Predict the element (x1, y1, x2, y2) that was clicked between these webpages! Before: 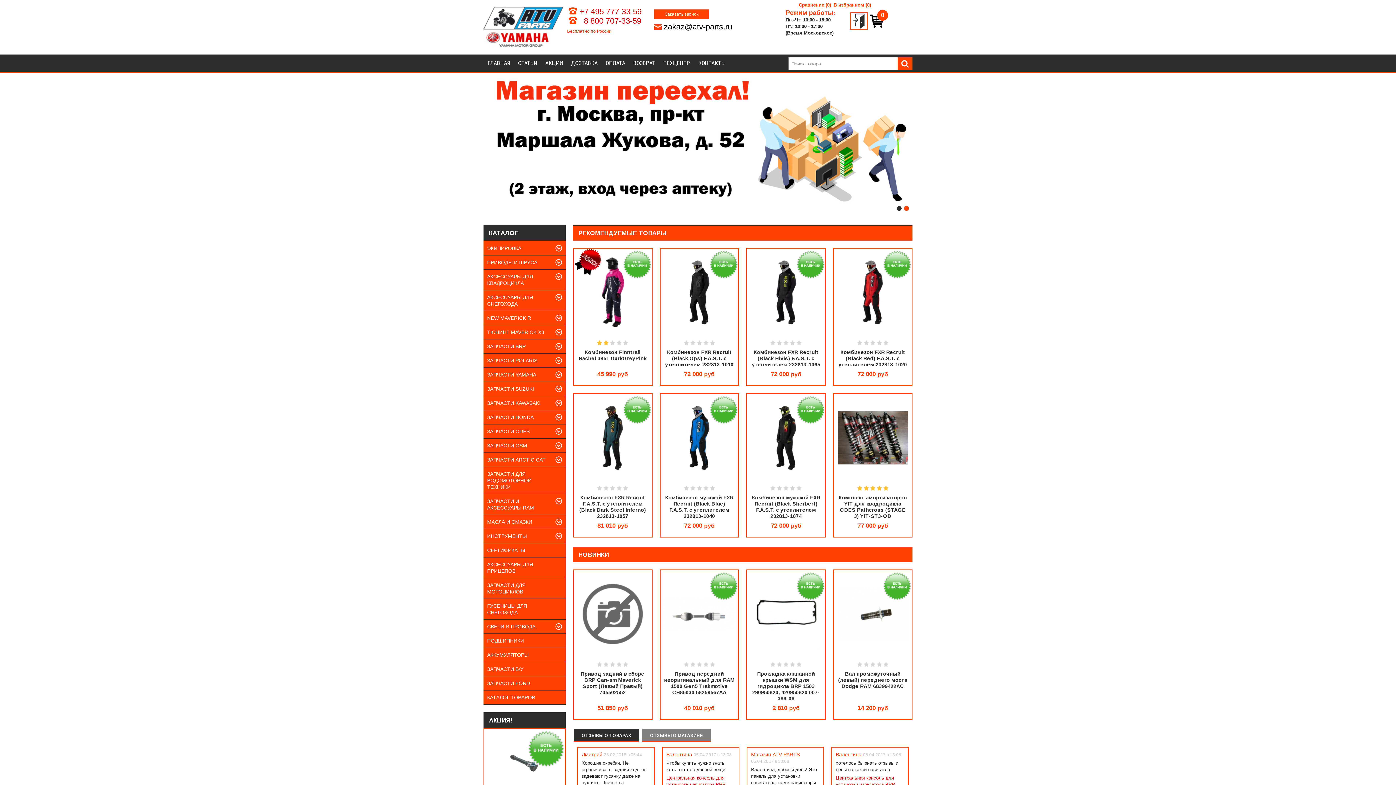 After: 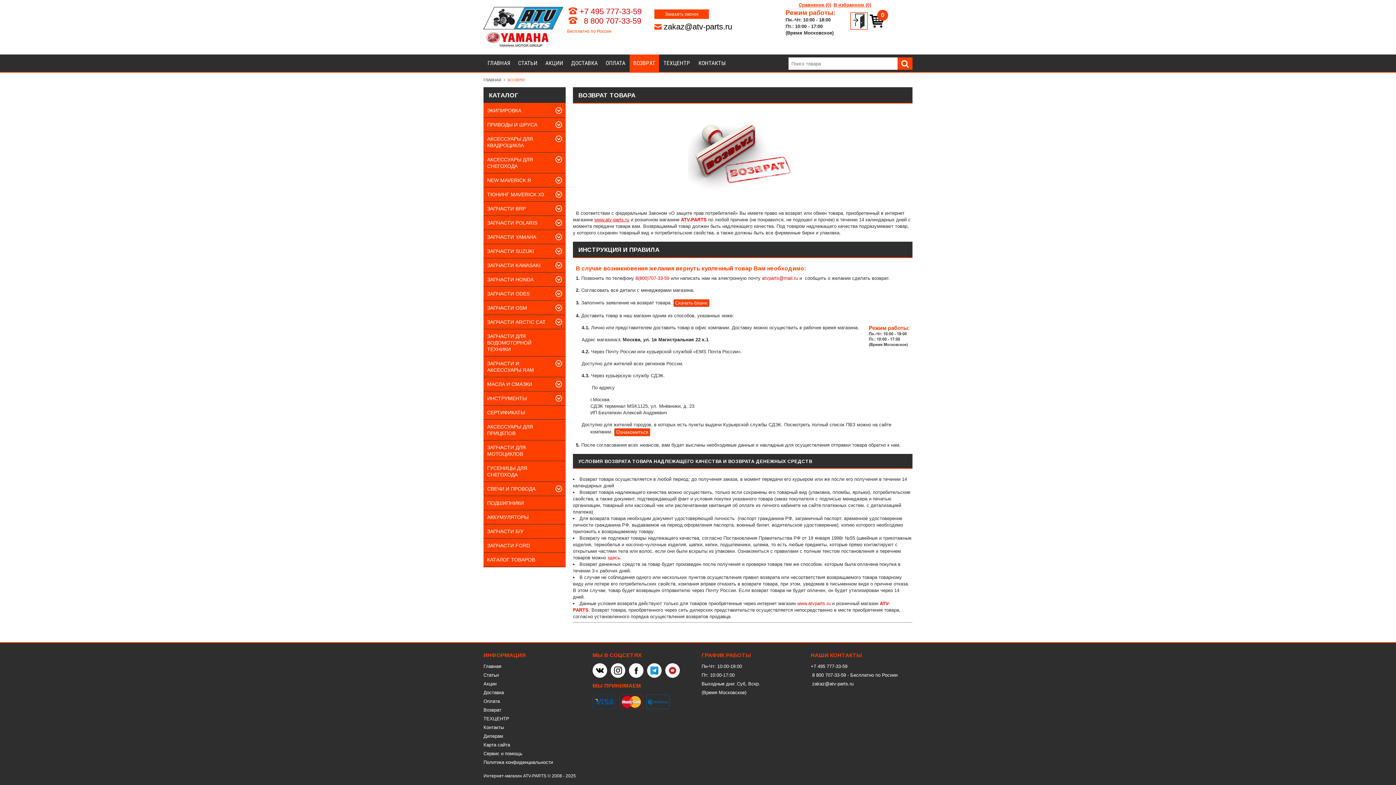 Action: label: ВОЗВРАТ bbox: (629, 54, 659, 72)